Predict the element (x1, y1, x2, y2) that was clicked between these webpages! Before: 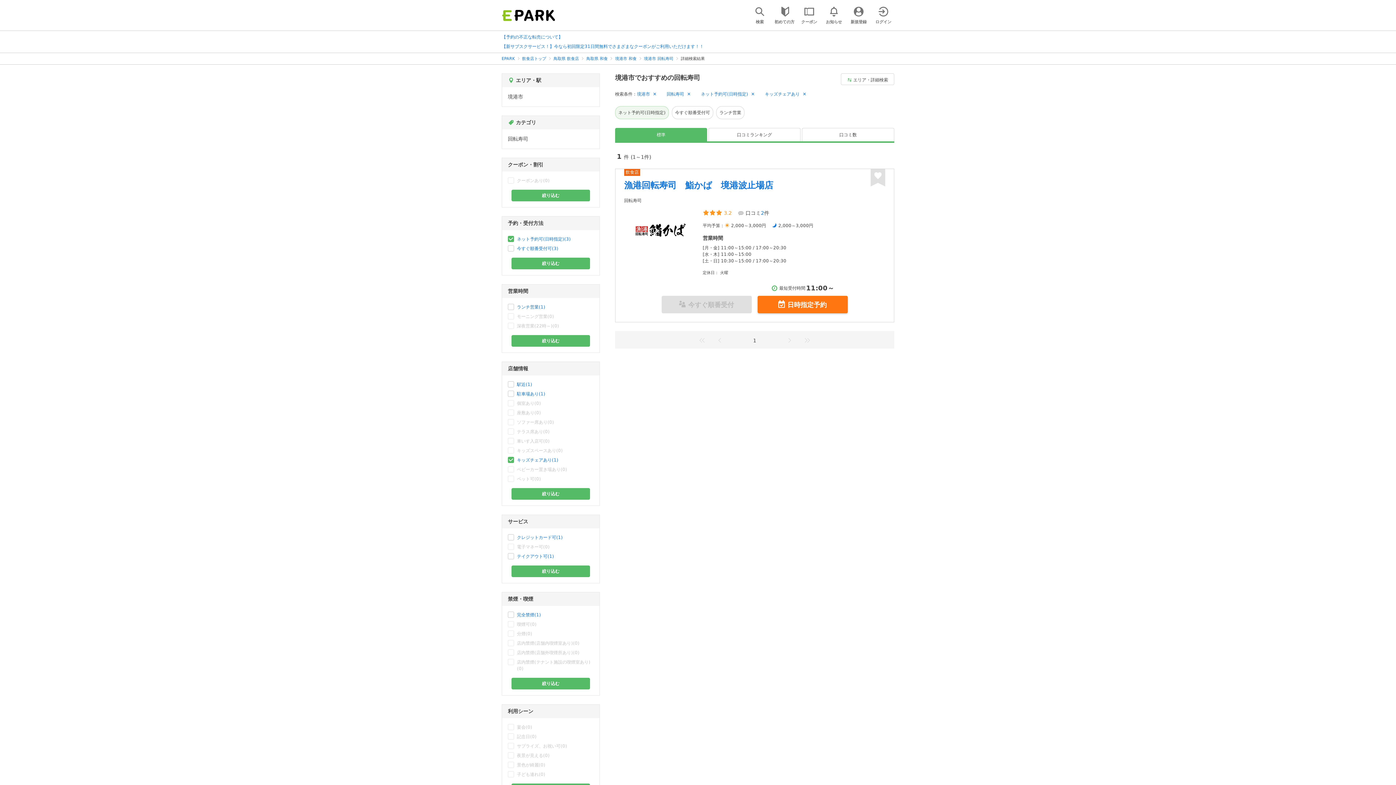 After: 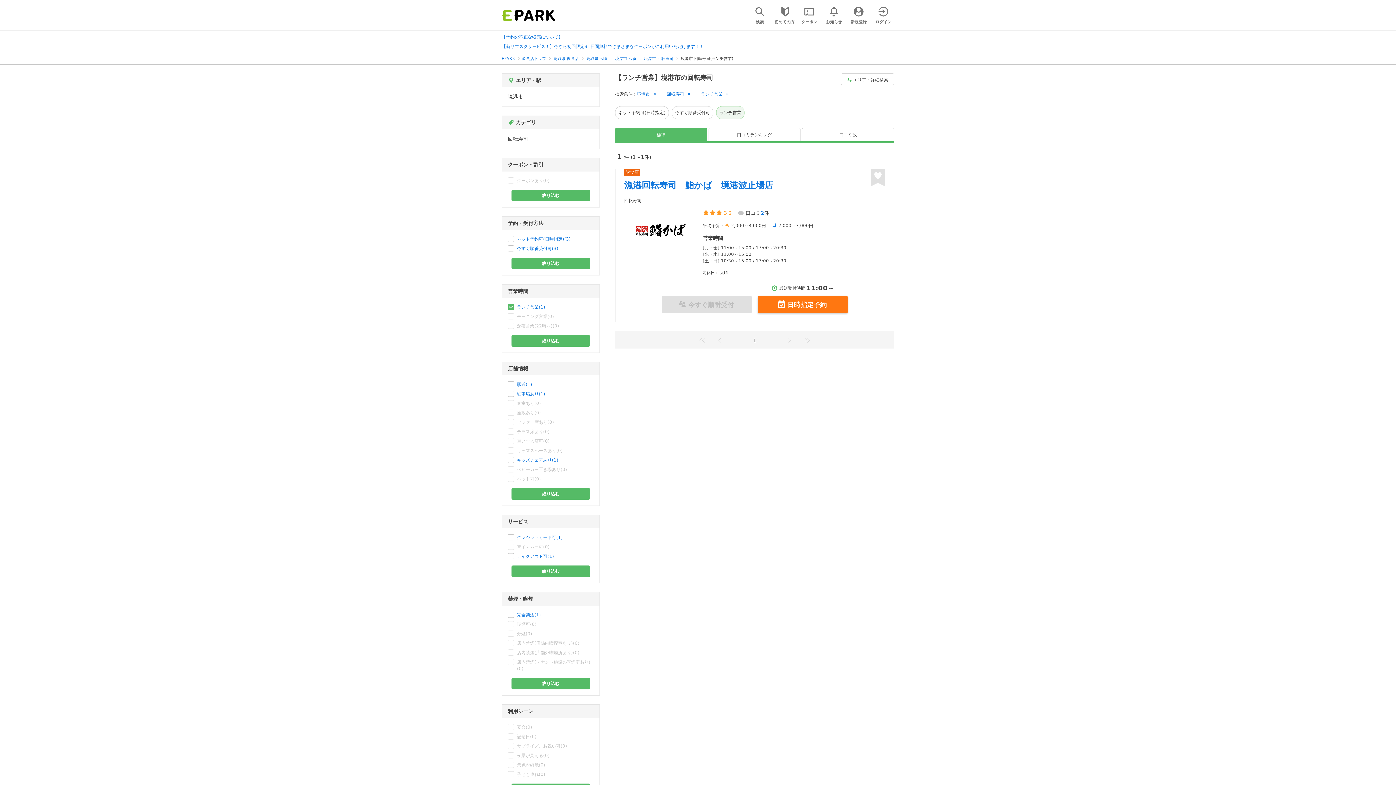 Action: bbox: (517, 304, 545, 310) label: ランチ営業(1)